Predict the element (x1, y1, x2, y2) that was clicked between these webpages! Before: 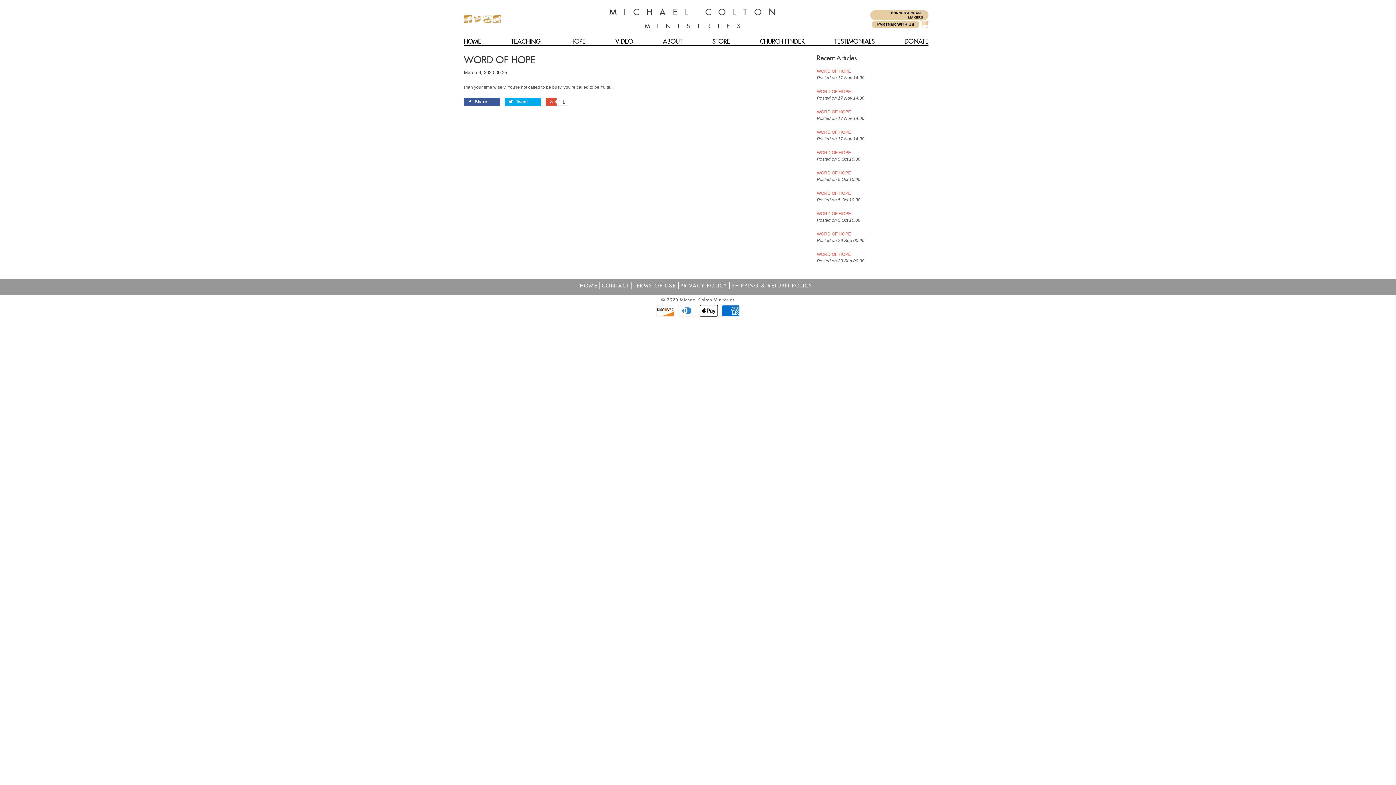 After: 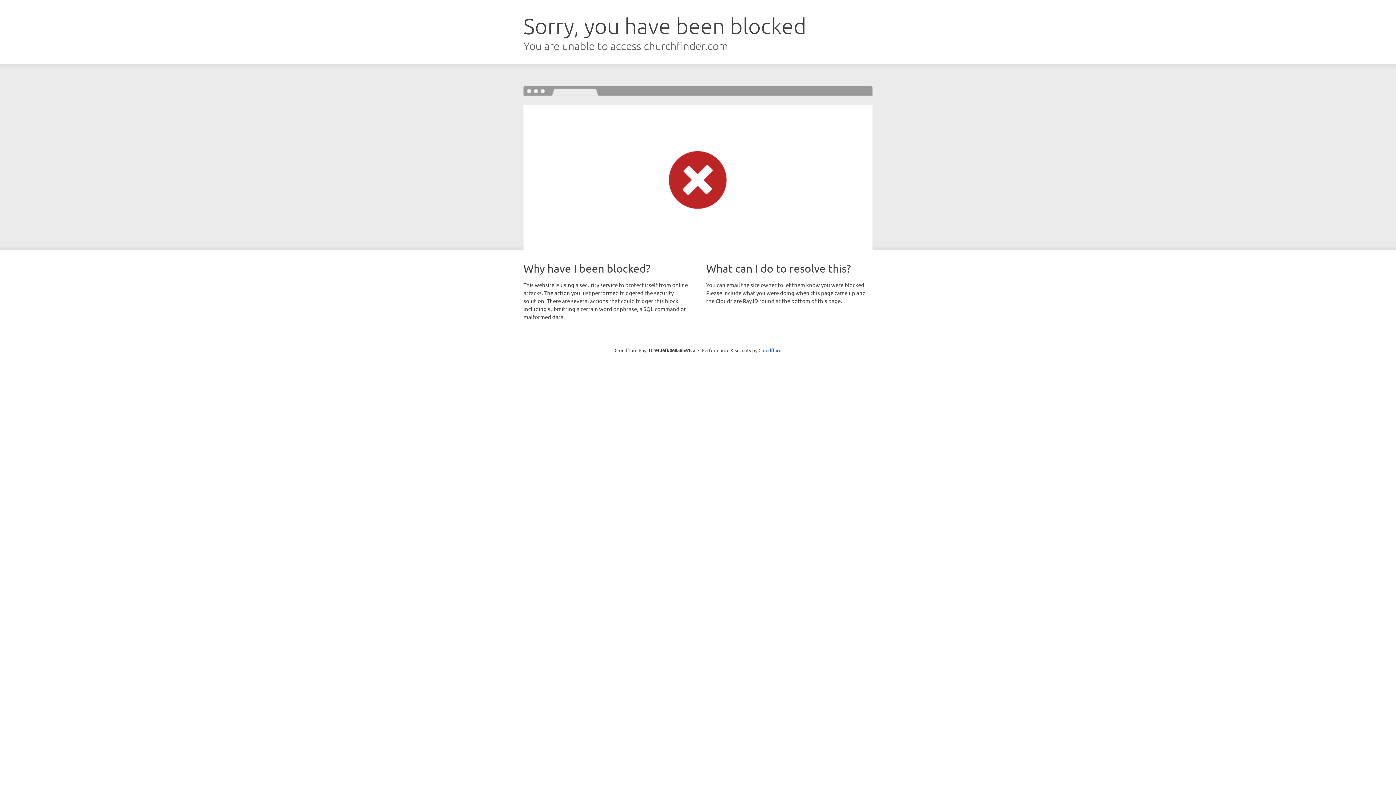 Action: bbox: (760, 38, 804, 44) label: CHURCH FINDER